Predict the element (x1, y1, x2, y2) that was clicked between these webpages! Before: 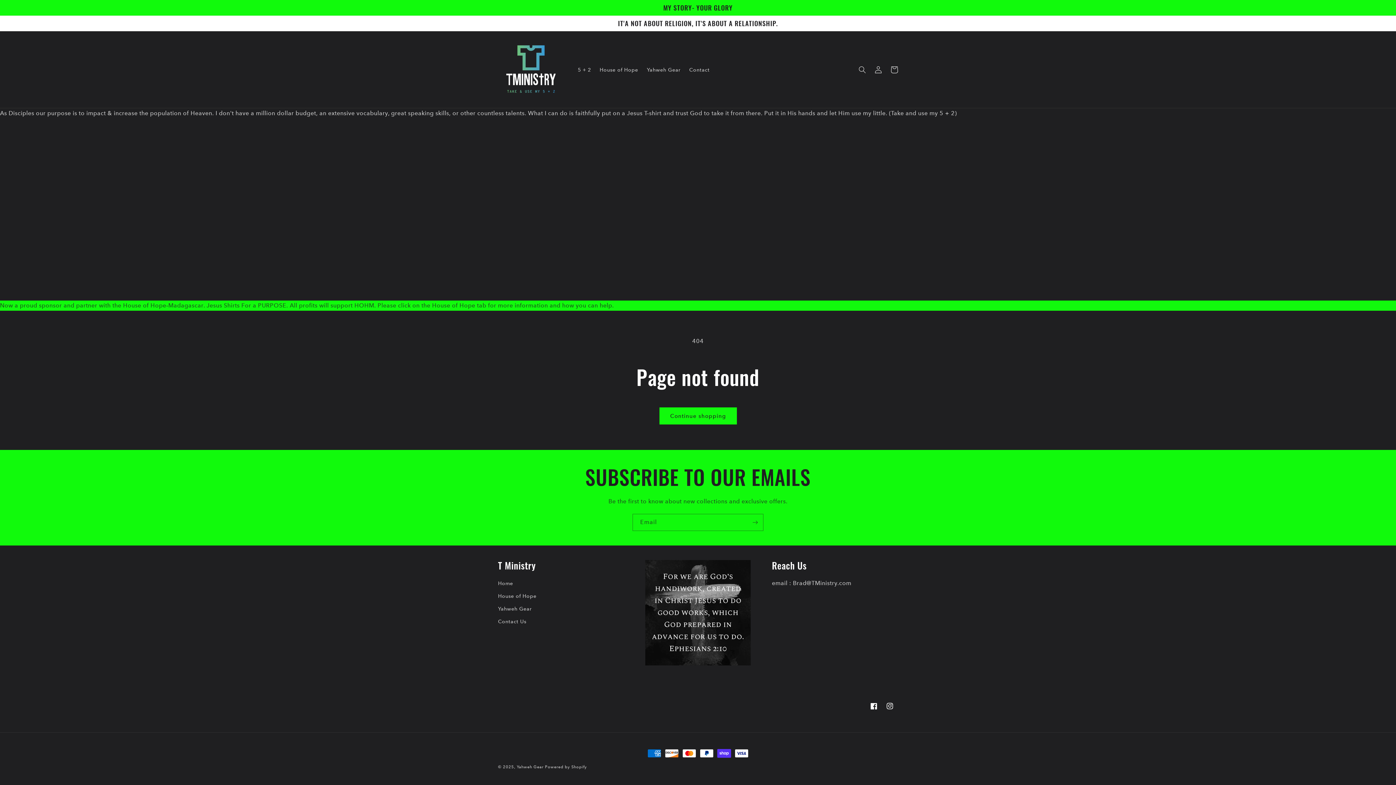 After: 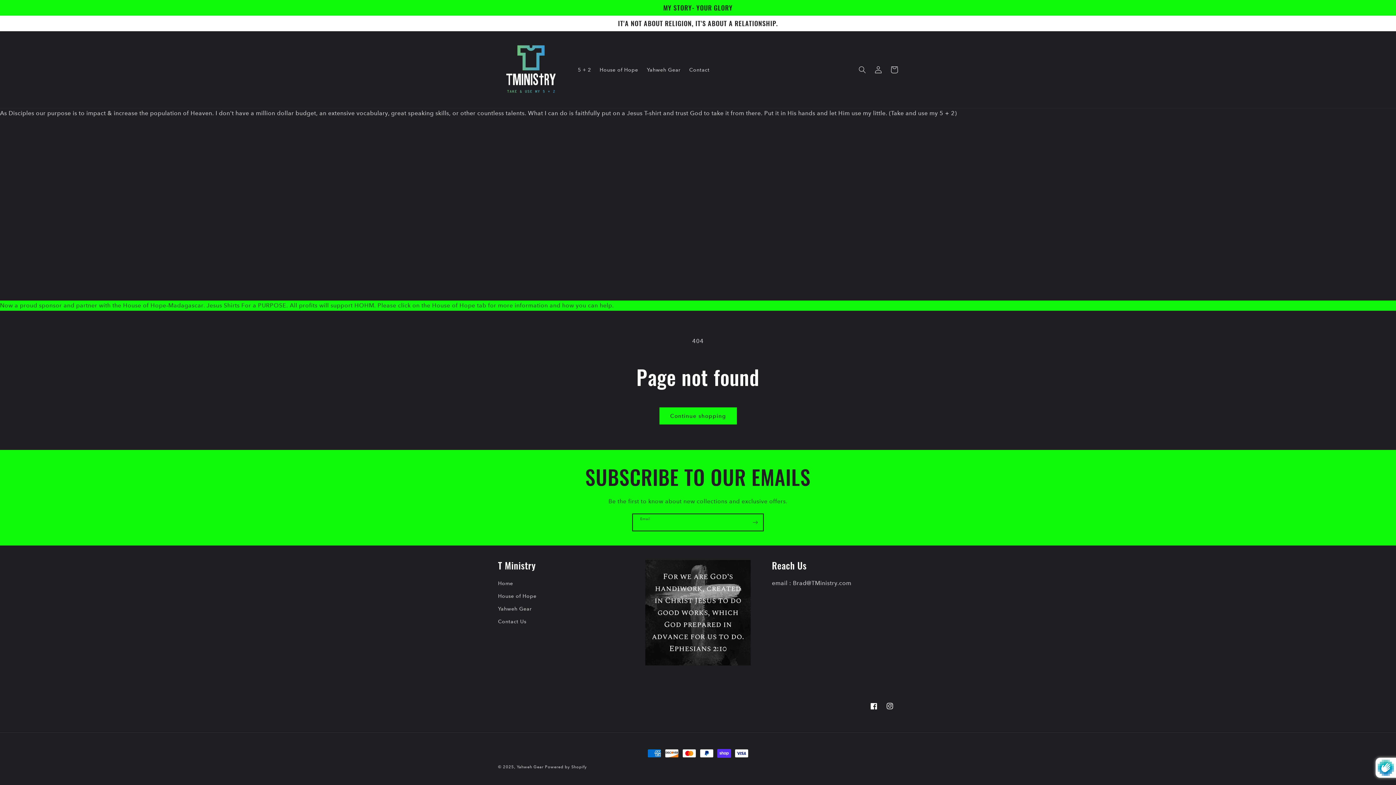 Action: bbox: (747, 514, 763, 531) label: Subscribe